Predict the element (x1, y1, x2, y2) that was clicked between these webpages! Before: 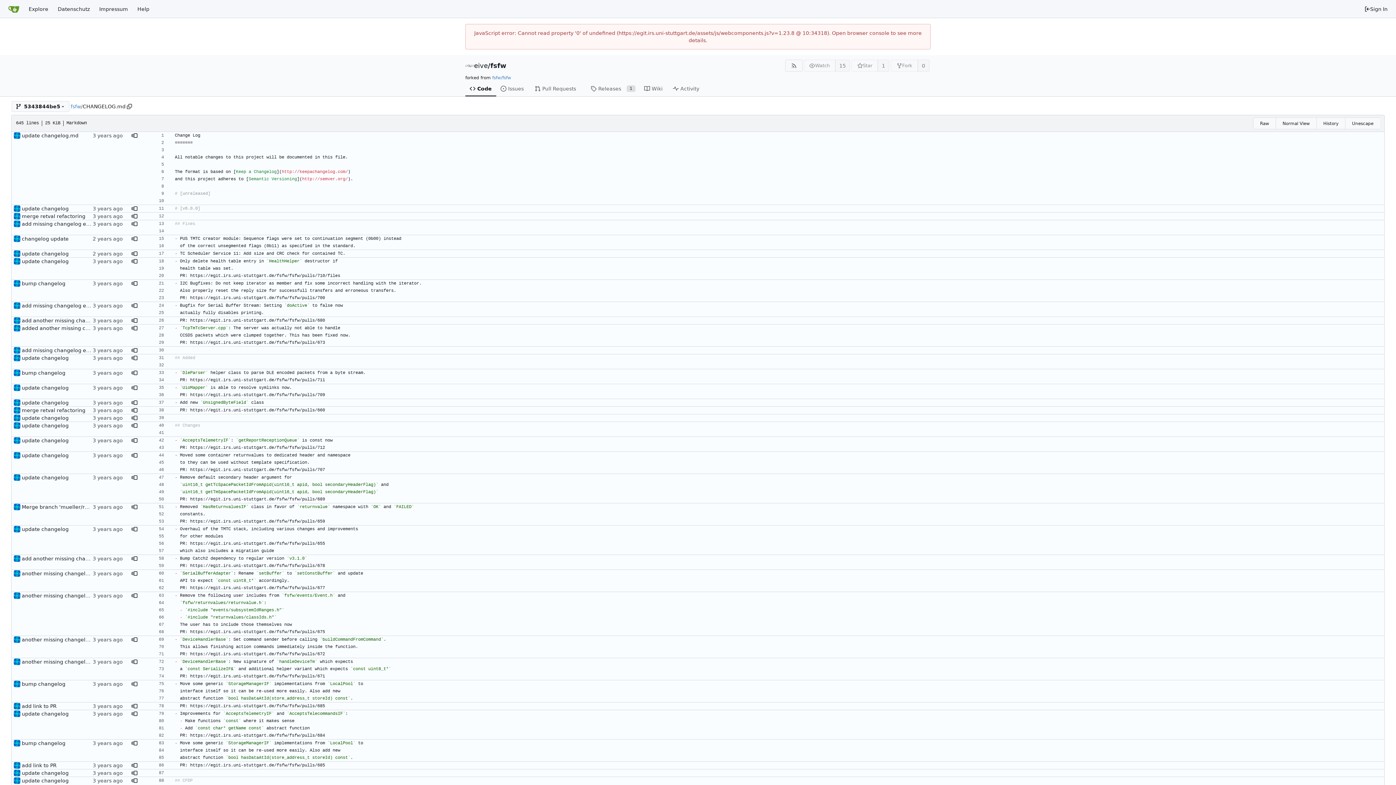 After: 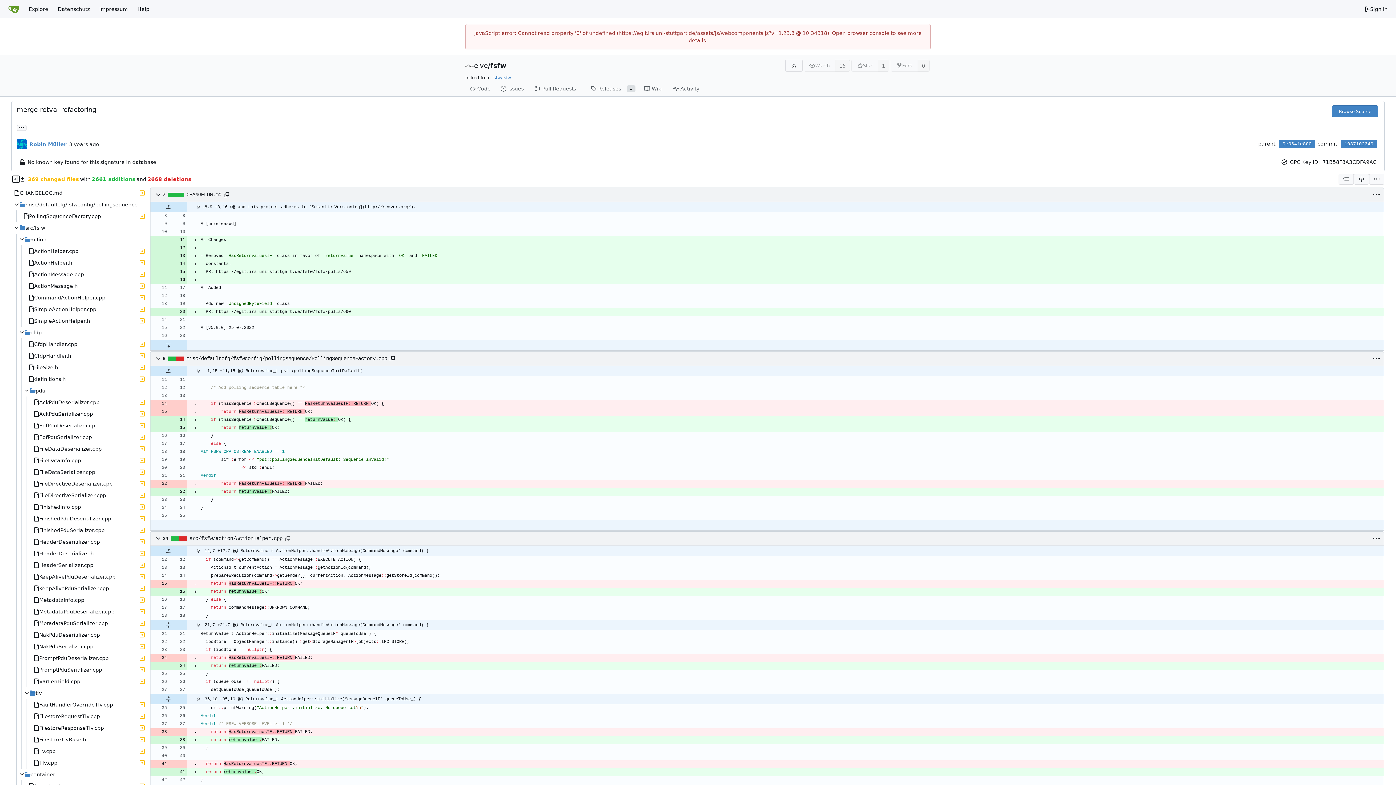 Action: label: merge retval refactoring bbox: (21, 407, 85, 413)